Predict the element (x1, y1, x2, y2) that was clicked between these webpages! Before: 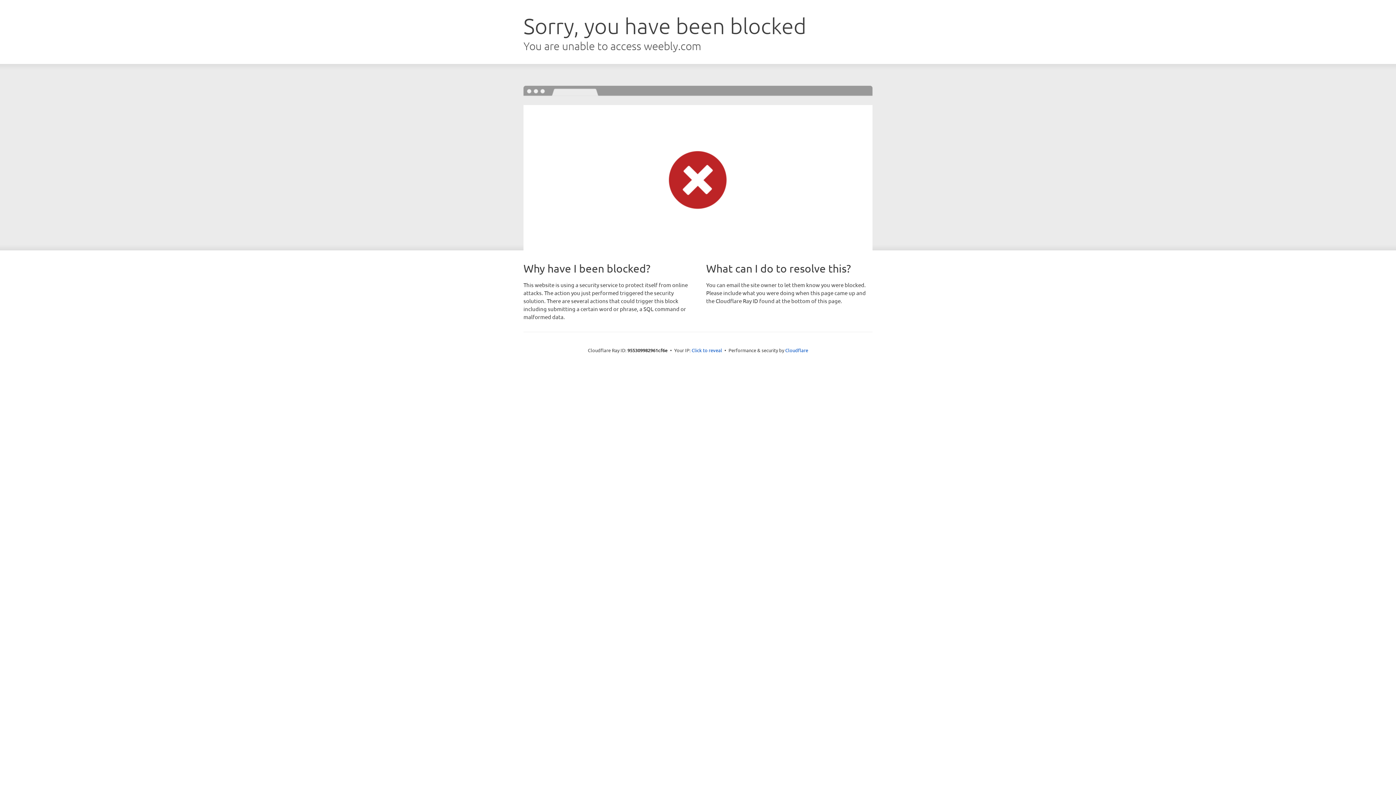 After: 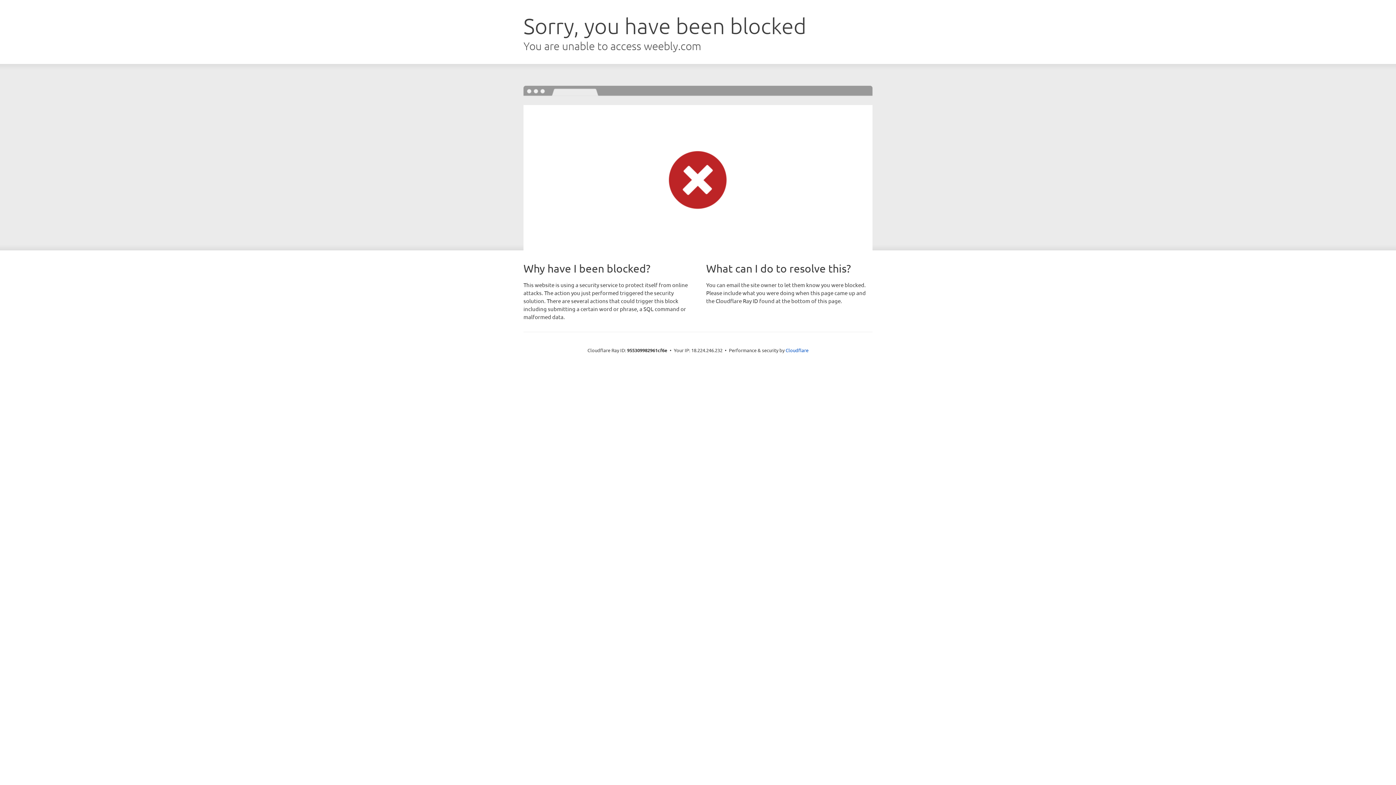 Action: bbox: (691, 346, 722, 353) label: Click to reveal